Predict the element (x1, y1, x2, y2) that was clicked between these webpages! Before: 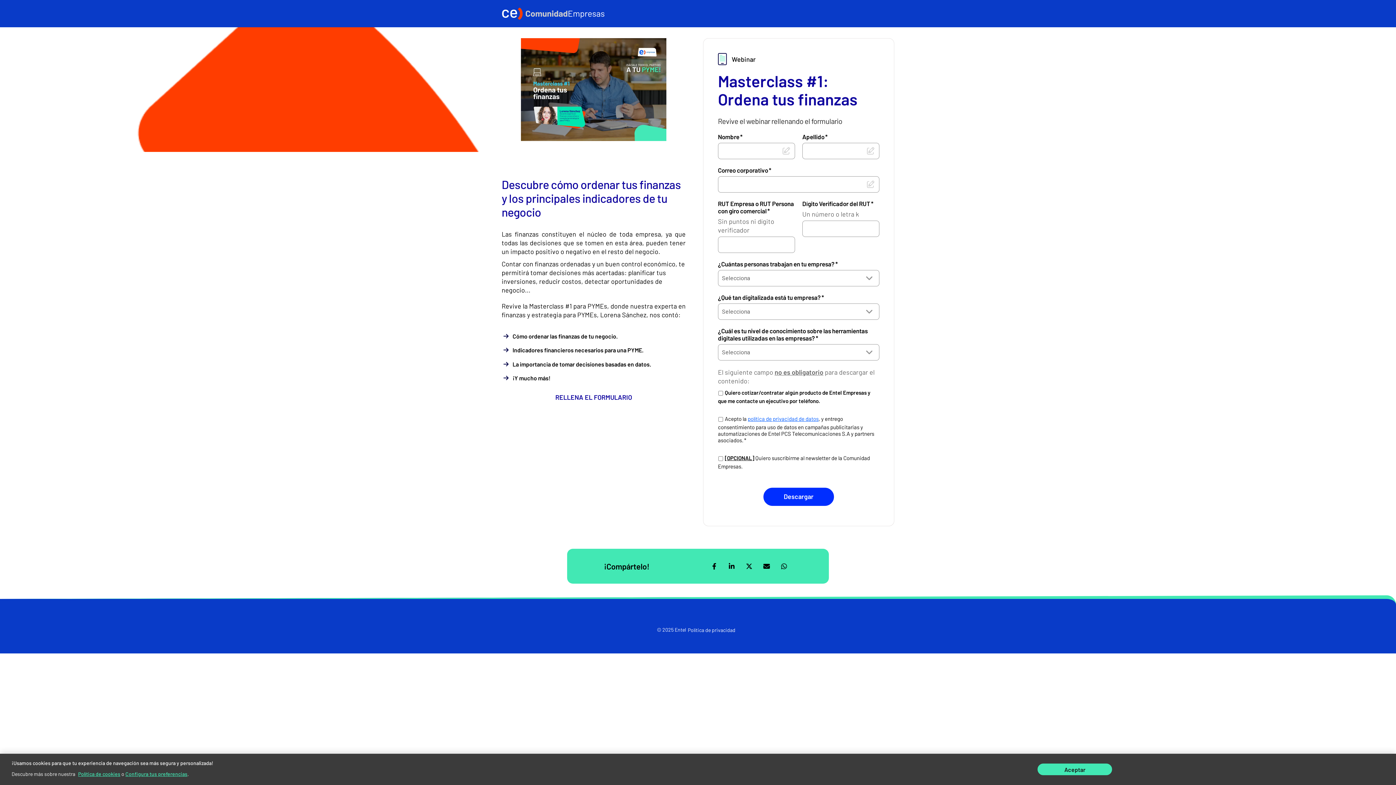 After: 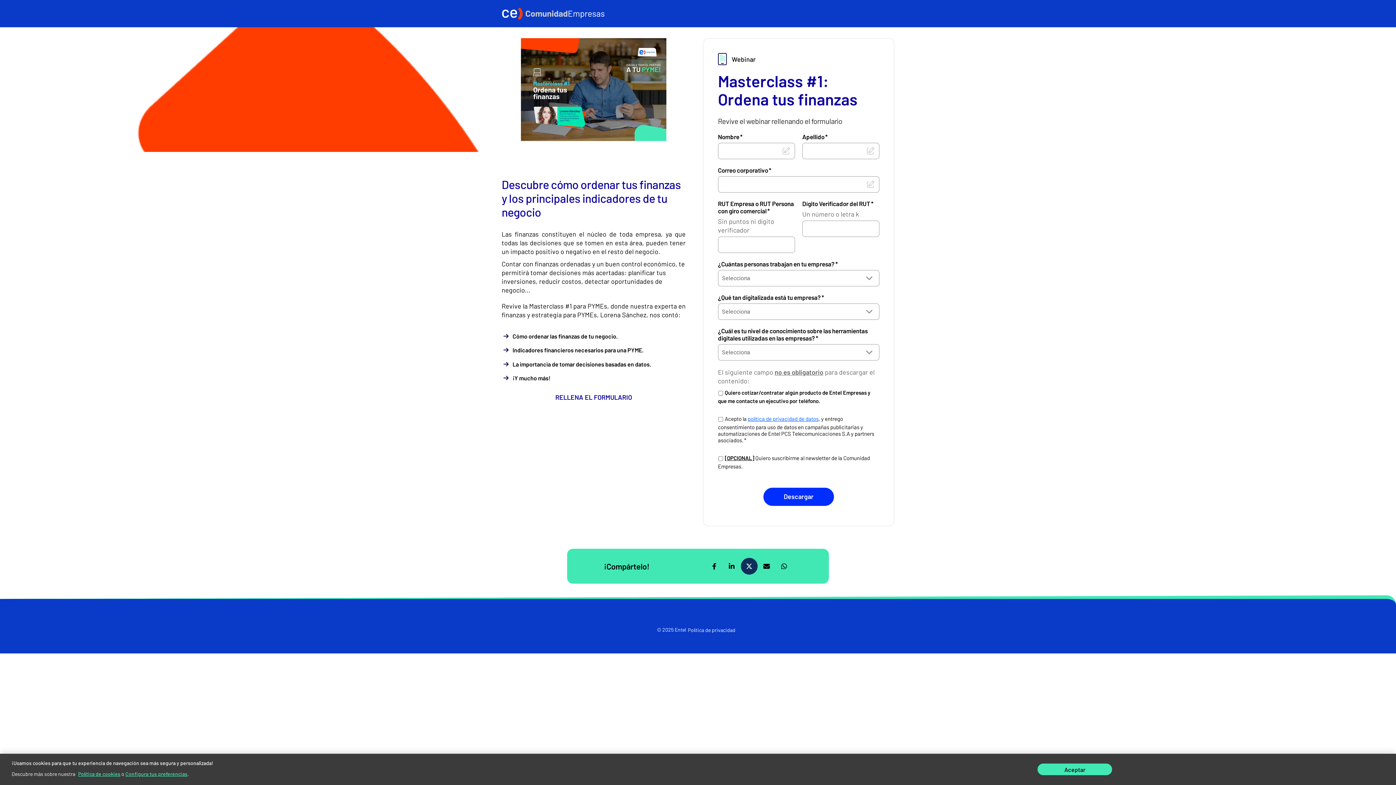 Action: bbox: (741, 558, 756, 574)